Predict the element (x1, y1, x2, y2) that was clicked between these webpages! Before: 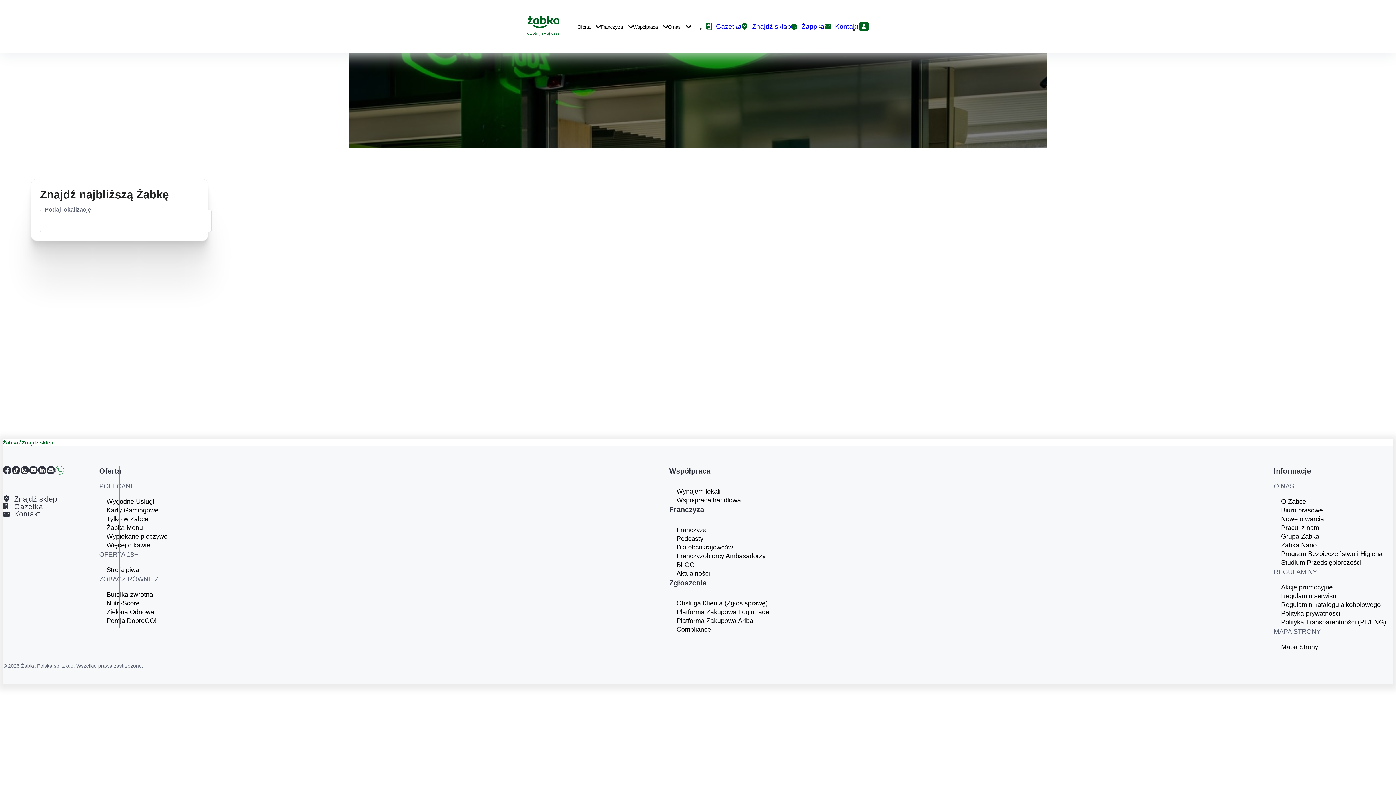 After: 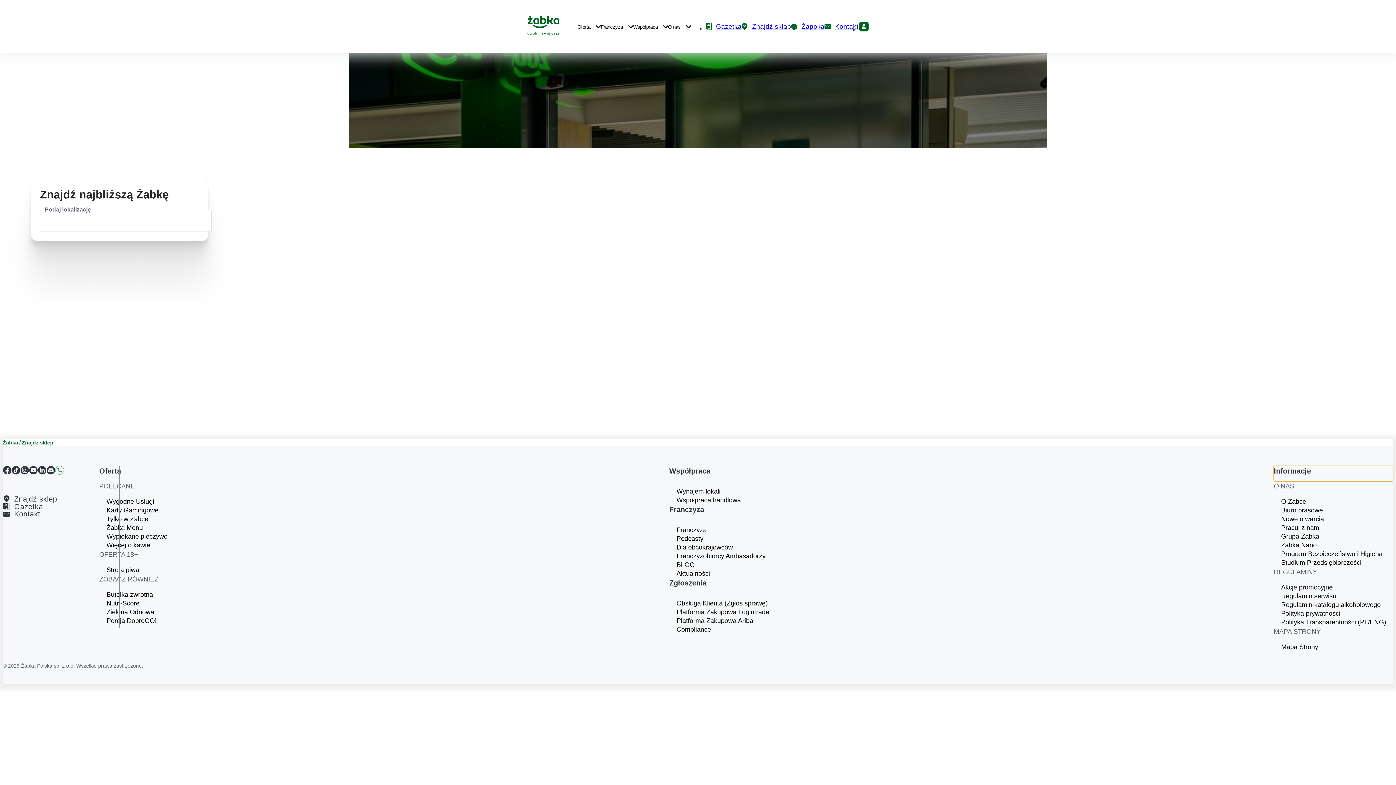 Action: label: Informacje bbox: (1274, 466, 1393, 481)